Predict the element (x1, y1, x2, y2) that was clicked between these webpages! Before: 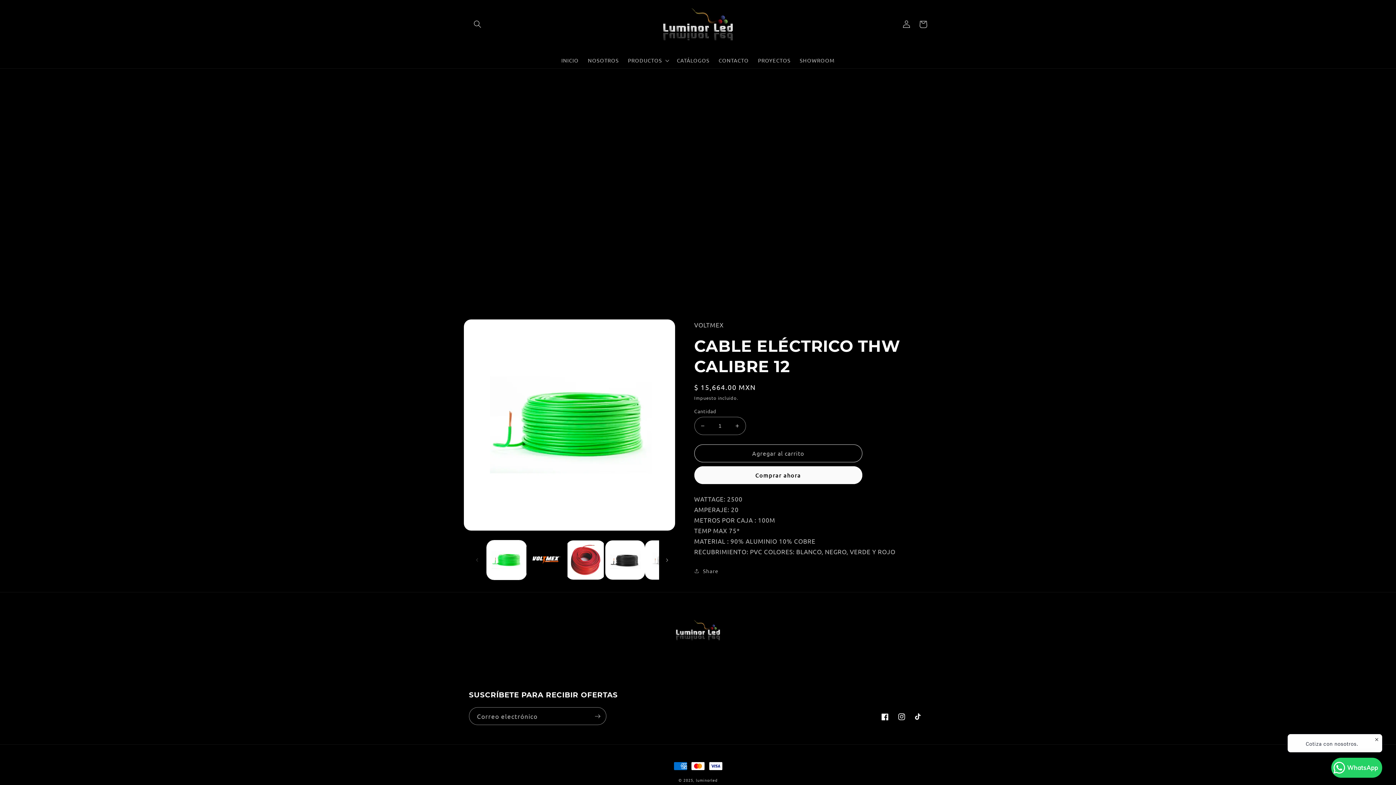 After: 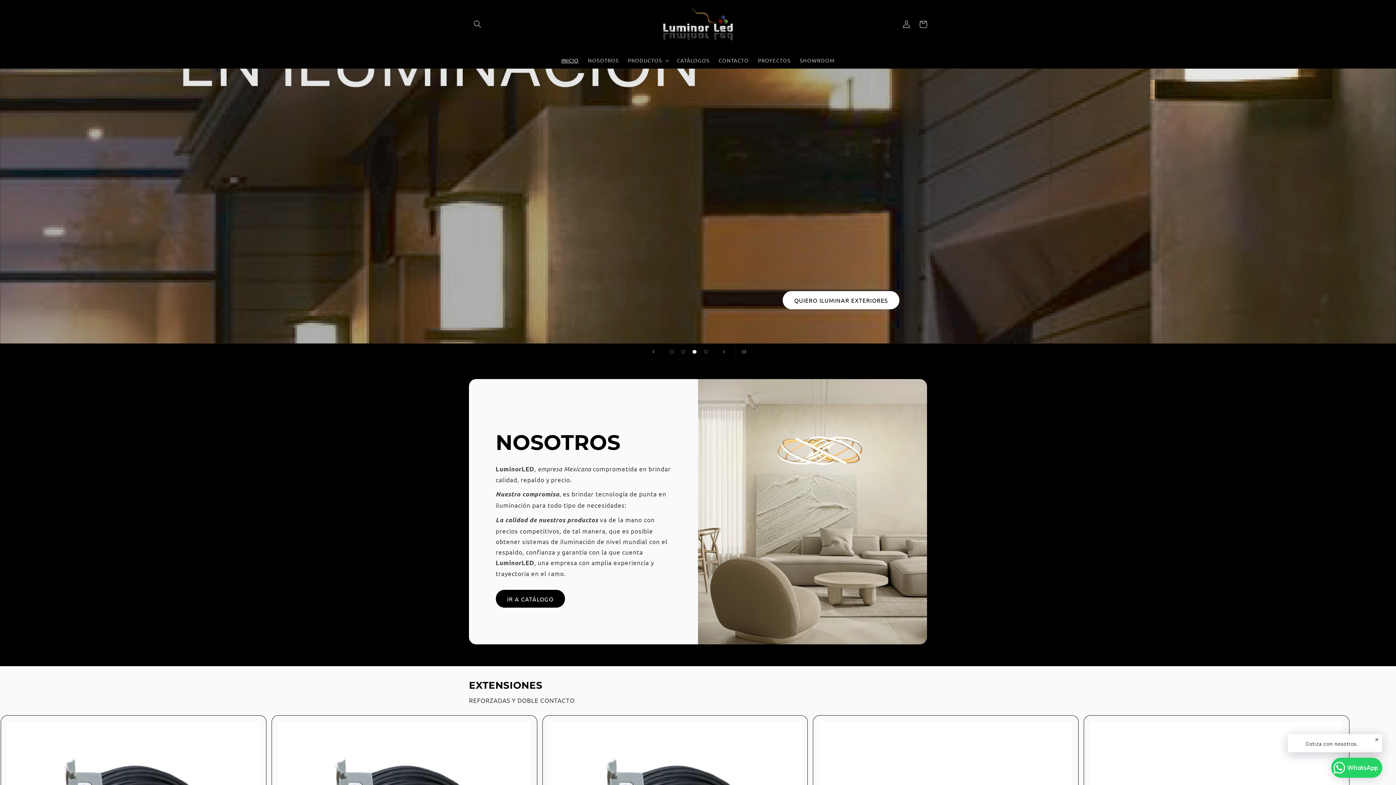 Action: label: luminorled bbox: (696, 777, 717, 783)